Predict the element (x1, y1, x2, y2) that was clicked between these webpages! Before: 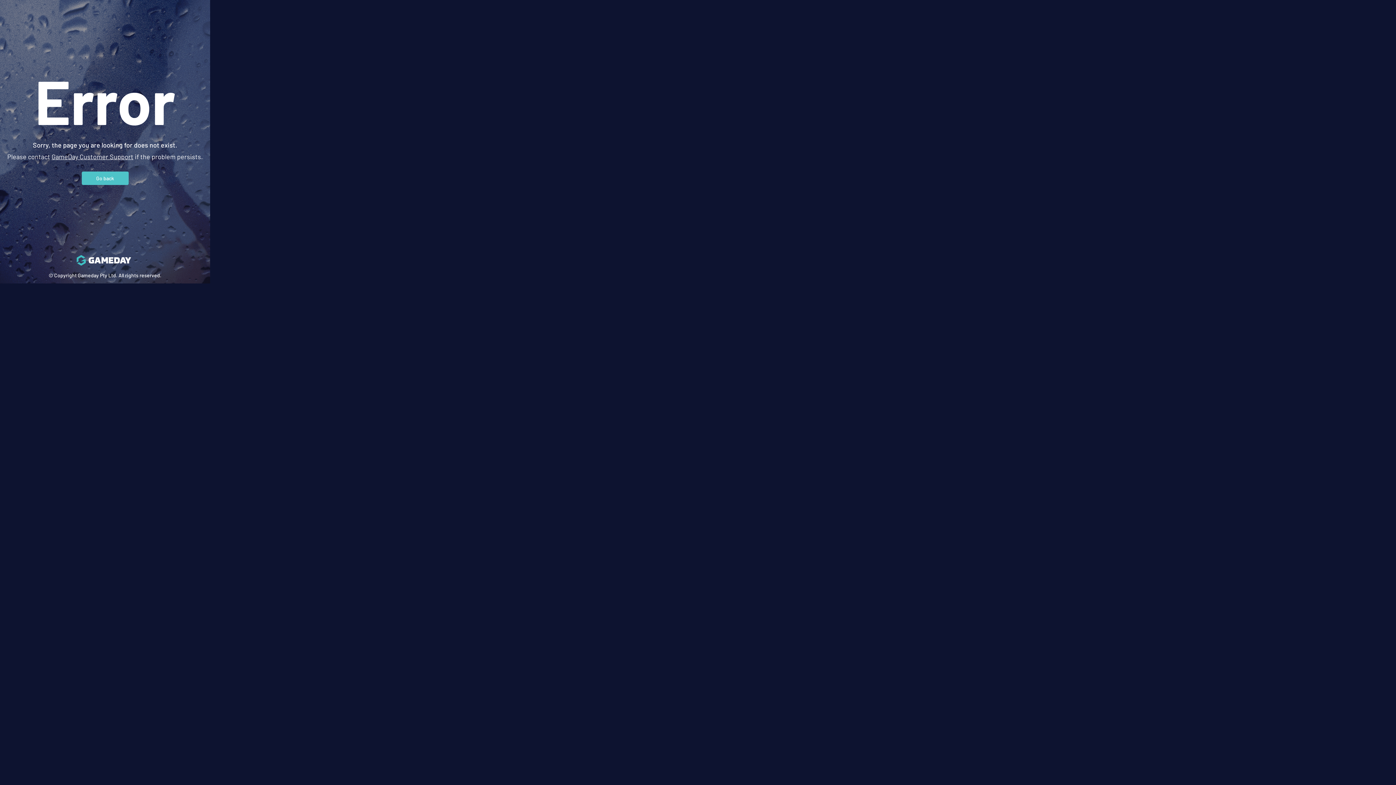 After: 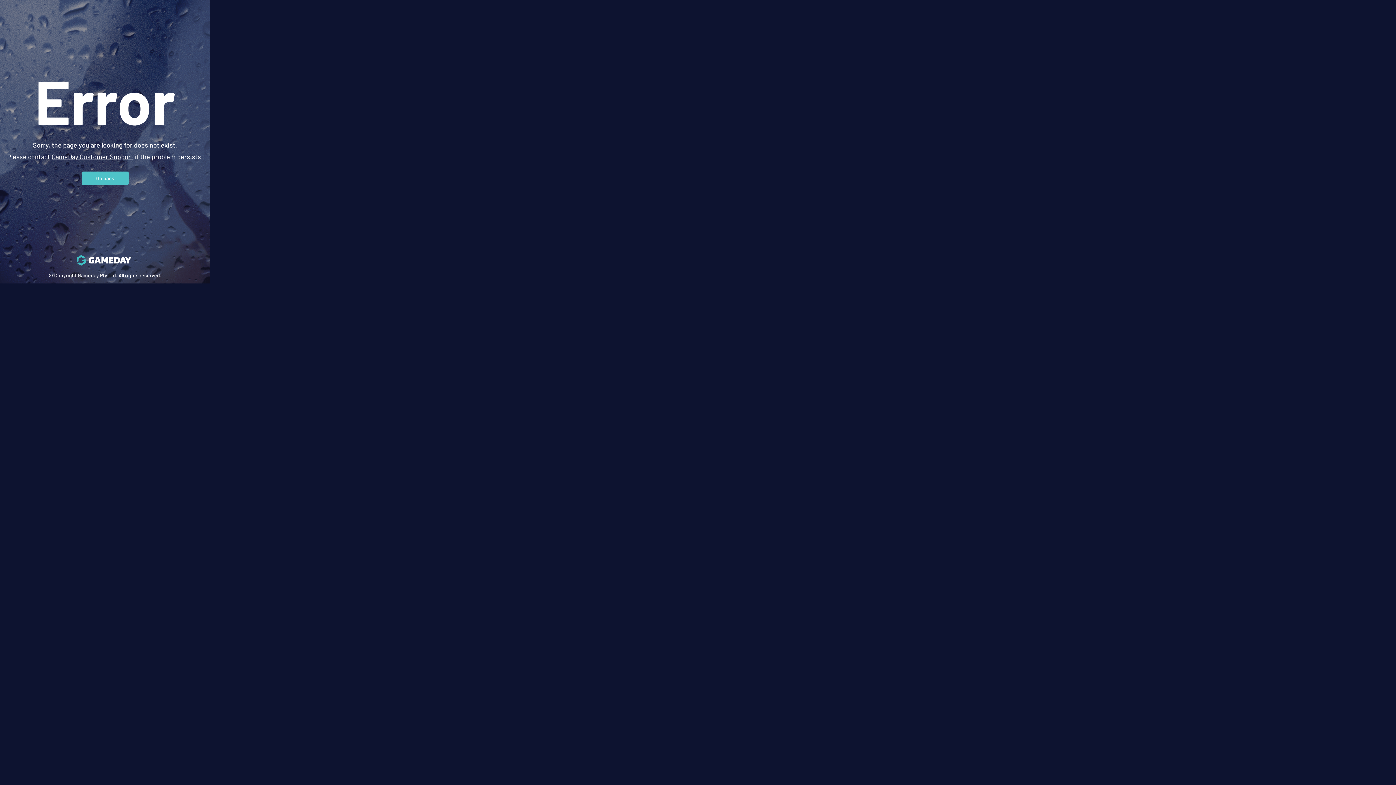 Action: bbox: (51, 152, 133, 160) label: GameDay Customer Support